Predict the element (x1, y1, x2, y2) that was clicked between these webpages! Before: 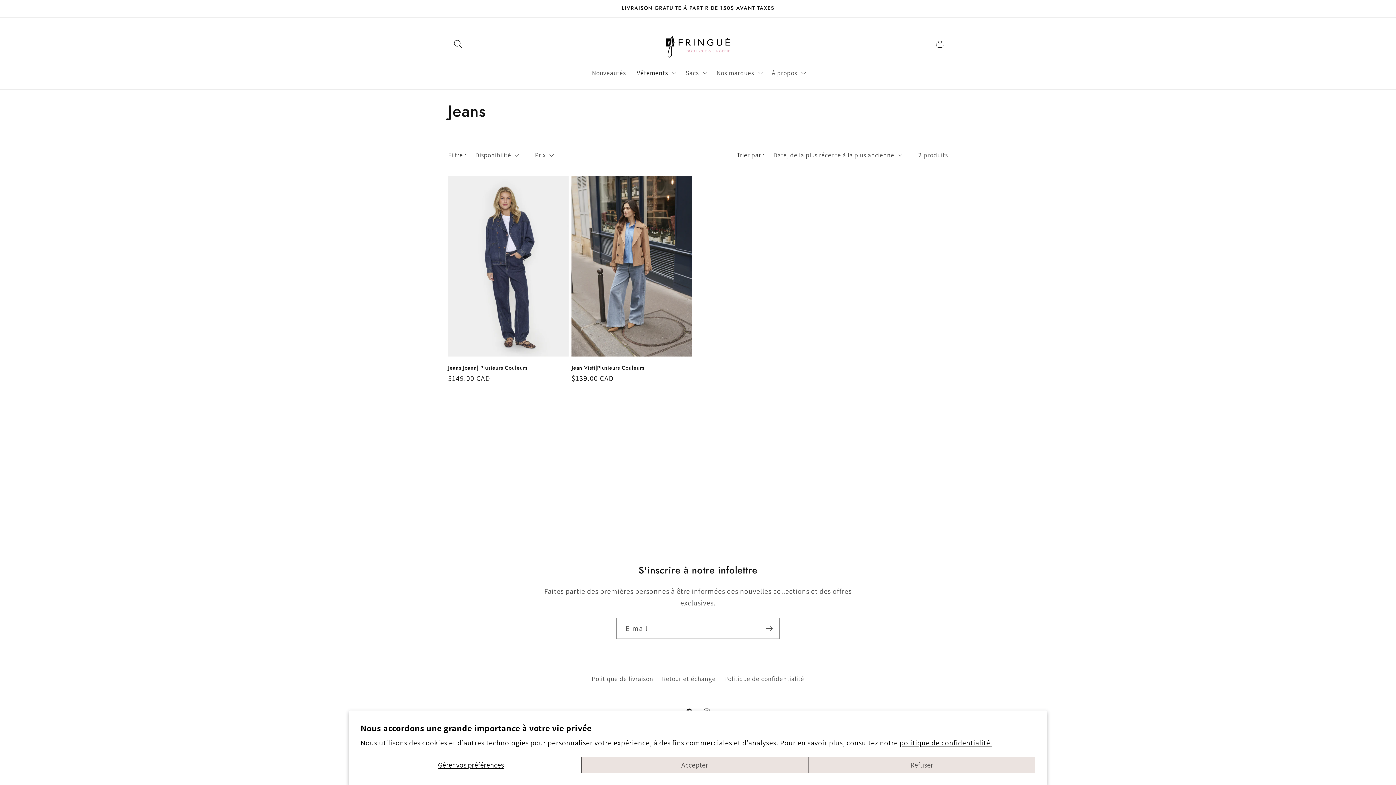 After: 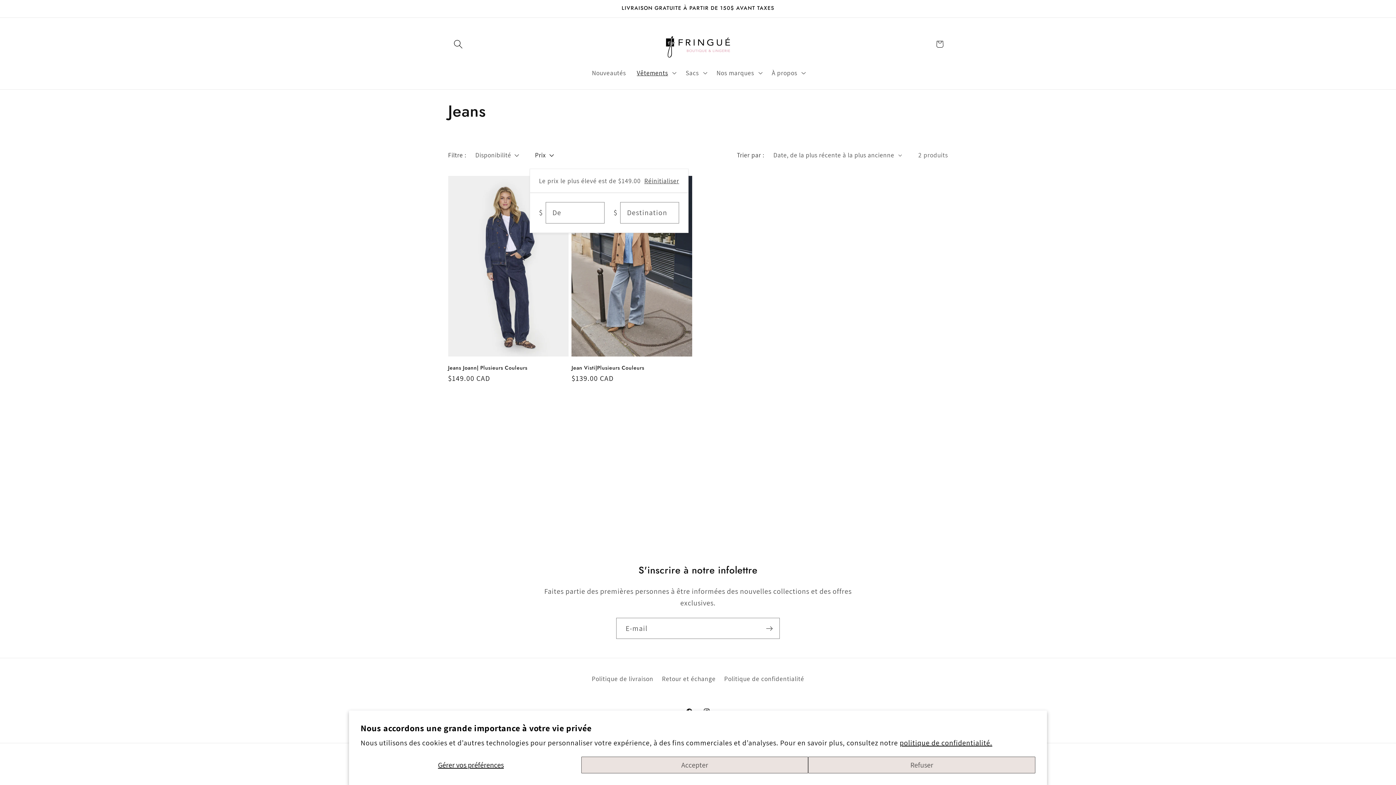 Action: bbox: (535, 150, 554, 159) label: Prix